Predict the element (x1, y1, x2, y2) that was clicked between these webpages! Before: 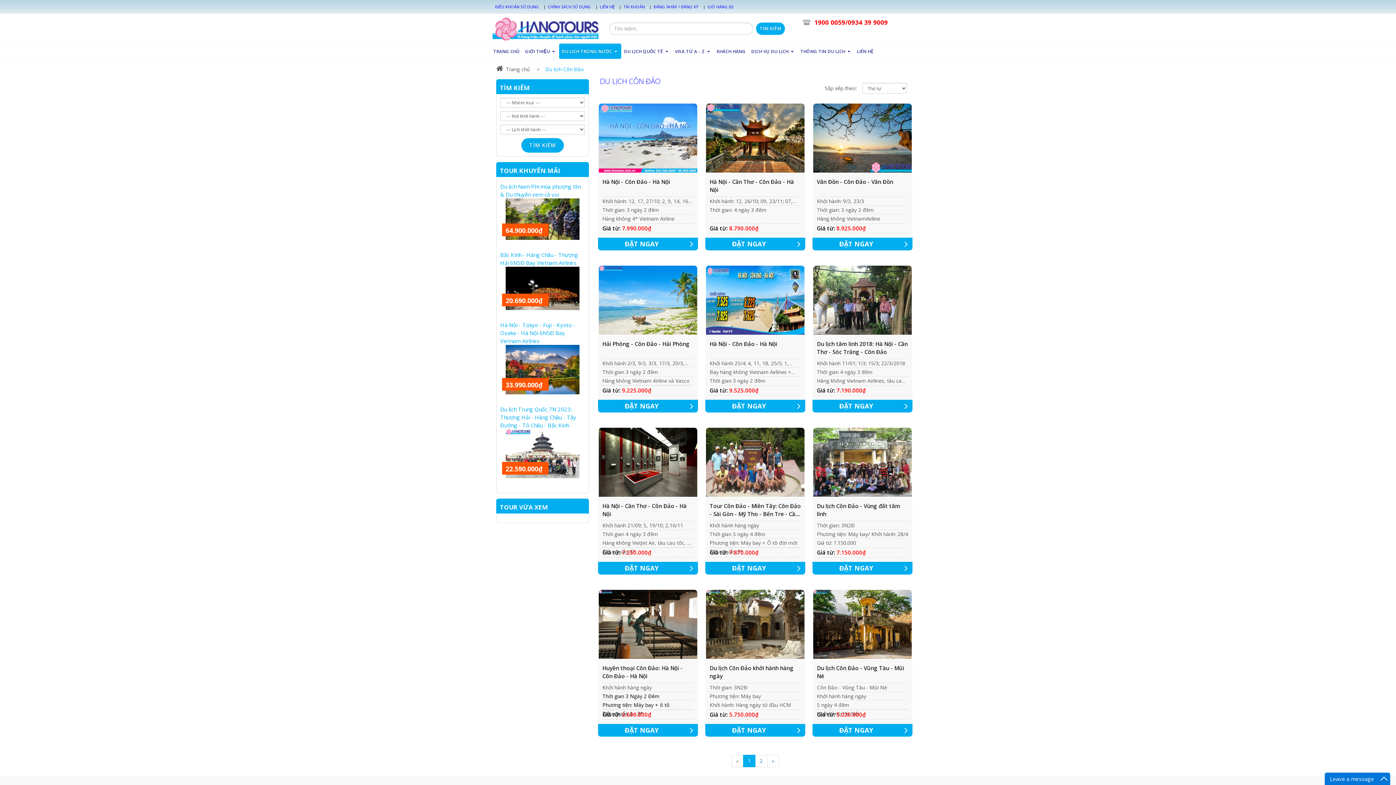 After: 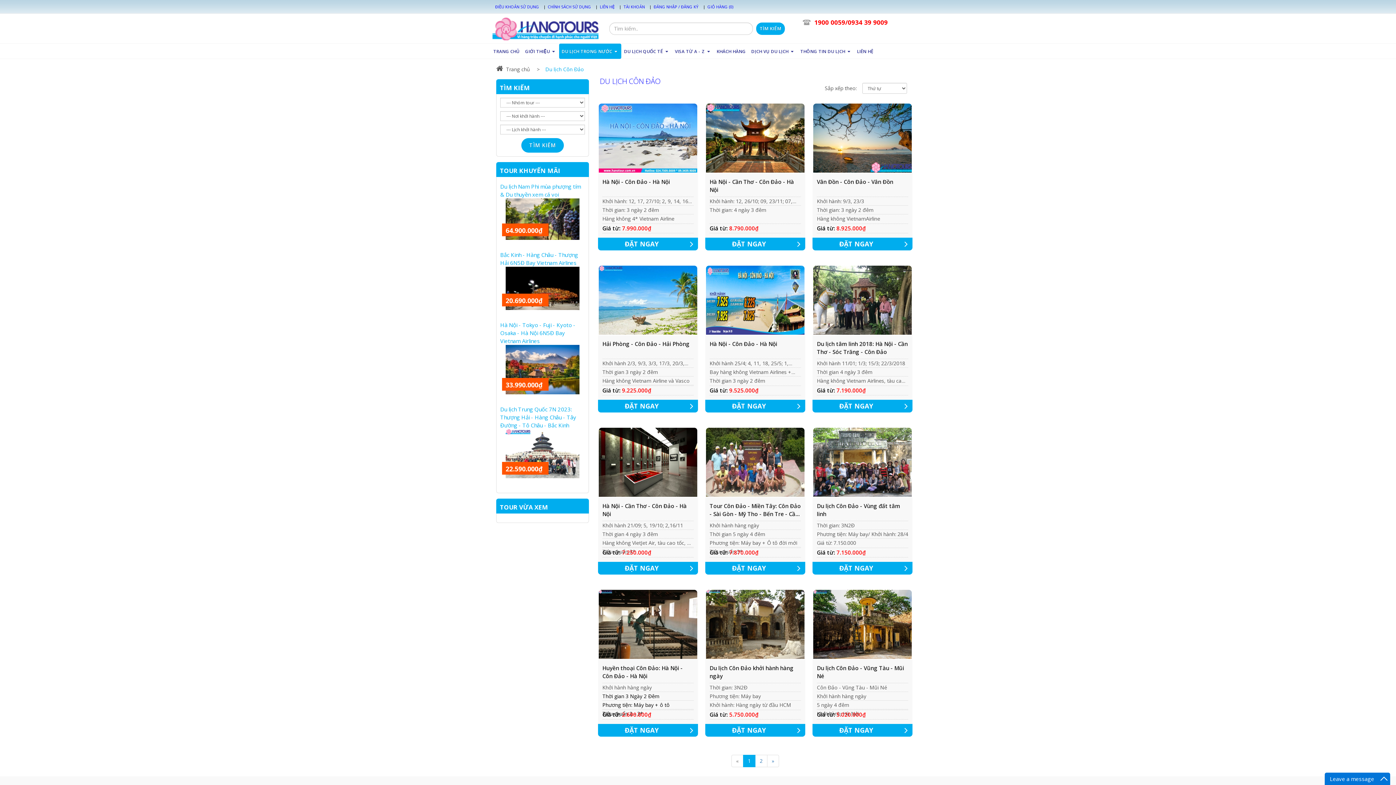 Action: label: TOUR VỪA XEM bbox: (500, 503, 548, 511)